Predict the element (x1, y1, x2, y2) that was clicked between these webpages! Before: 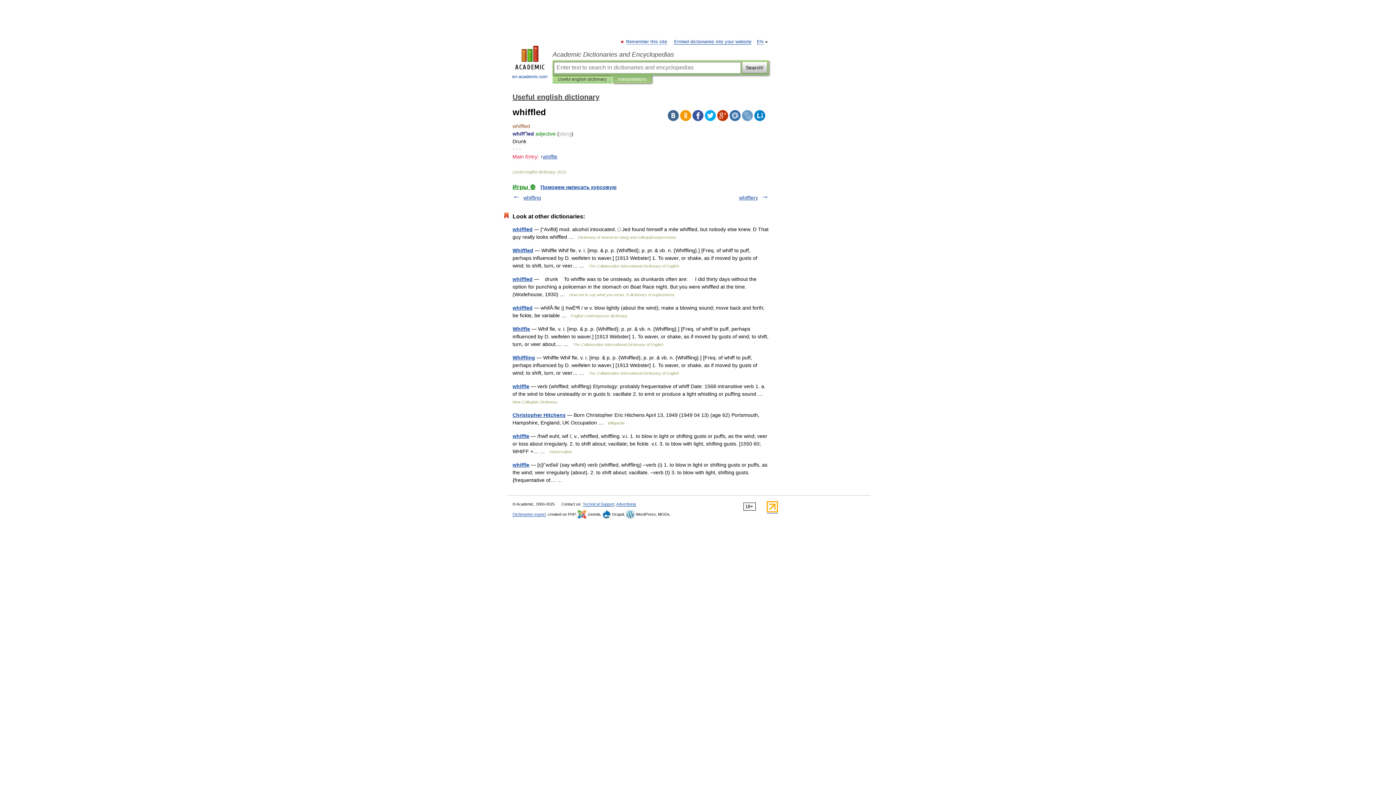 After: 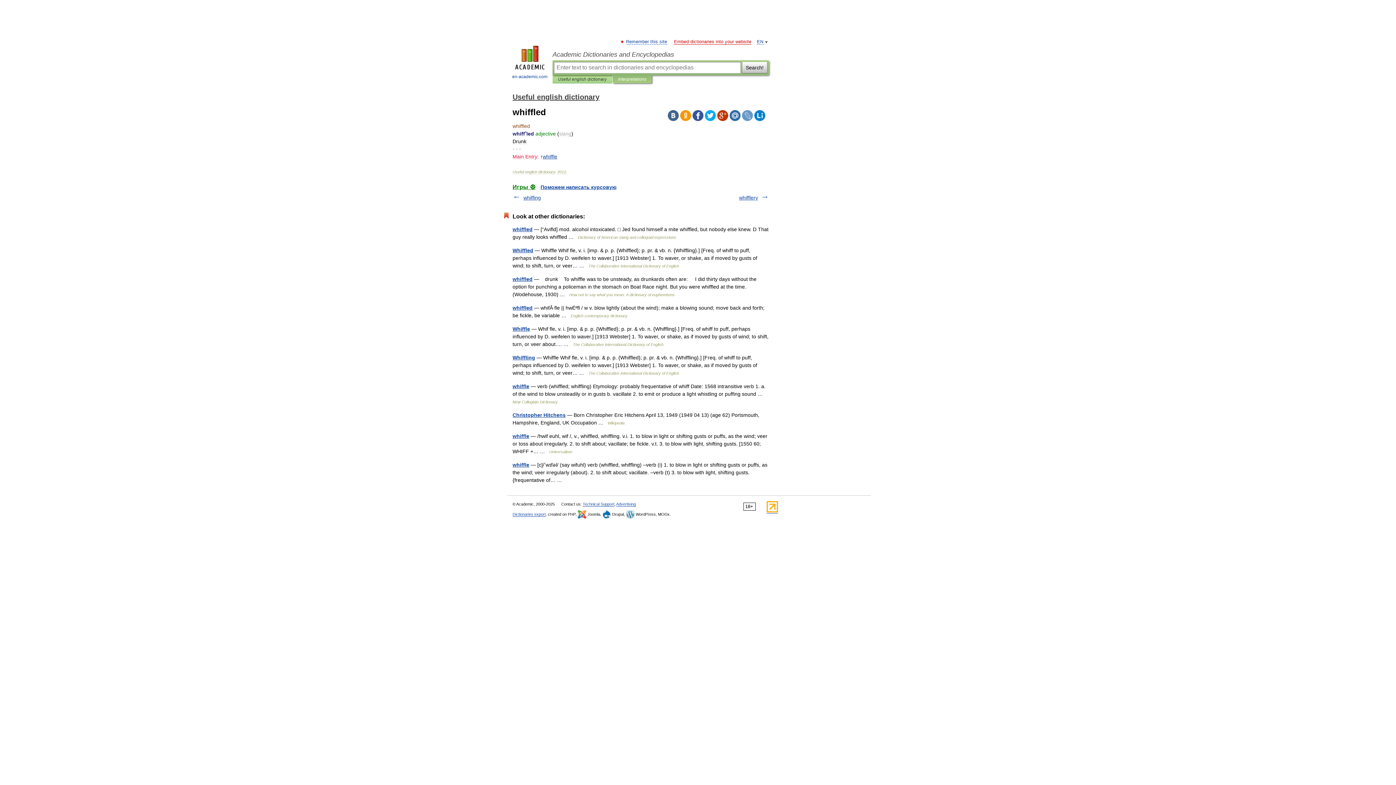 Action: label: Embed dictionaries into your website bbox: (674, 39, 751, 44)